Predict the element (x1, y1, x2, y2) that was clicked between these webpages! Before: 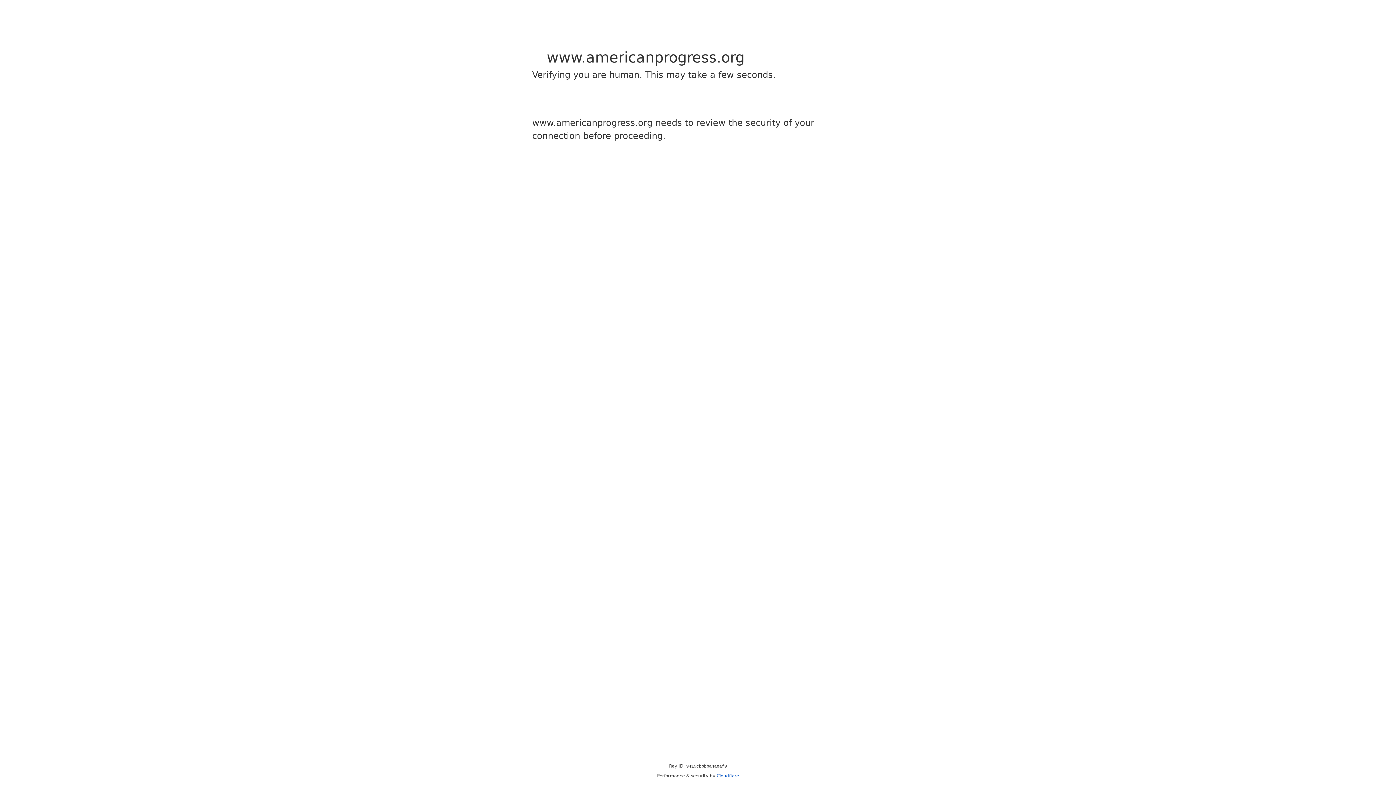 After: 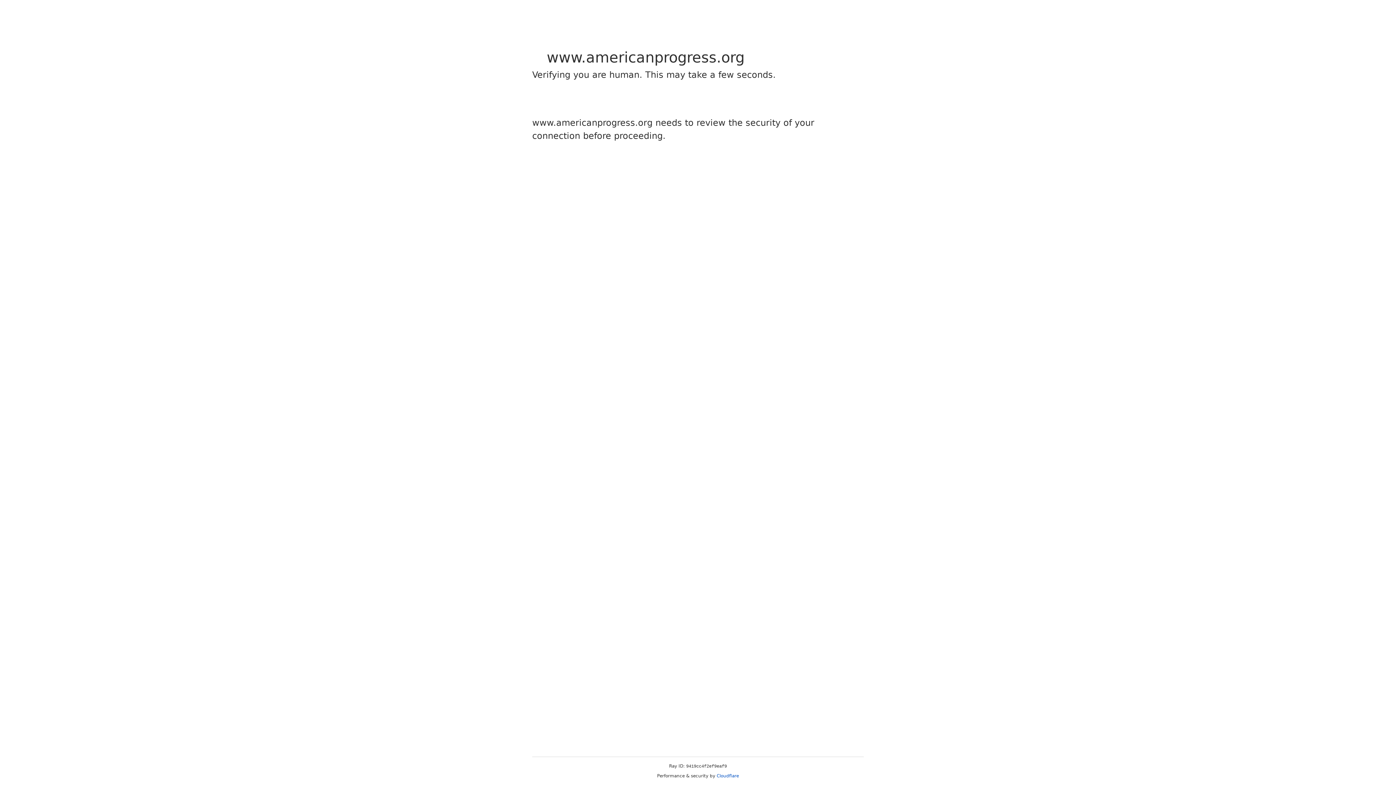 Action: bbox: (716, 773, 739, 778) label: Cloudflare